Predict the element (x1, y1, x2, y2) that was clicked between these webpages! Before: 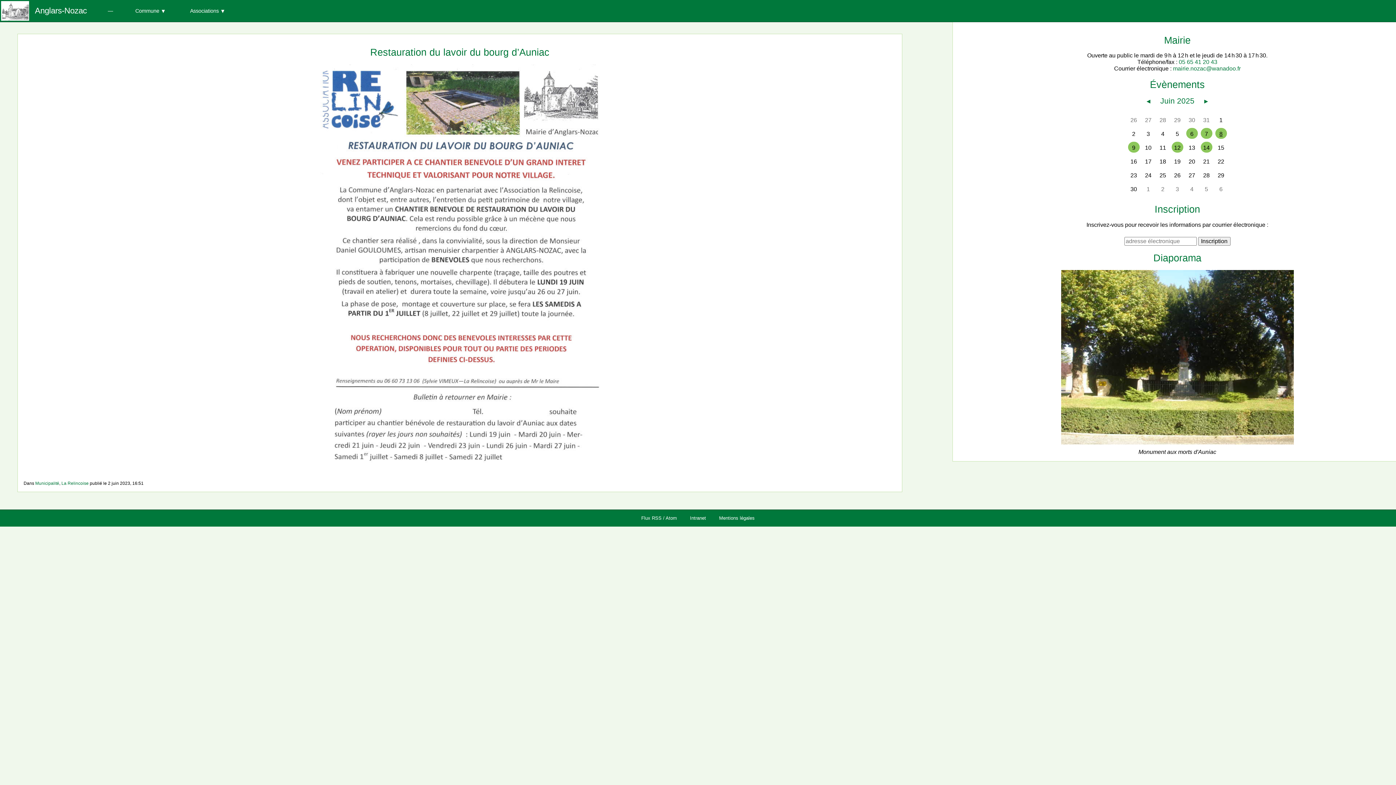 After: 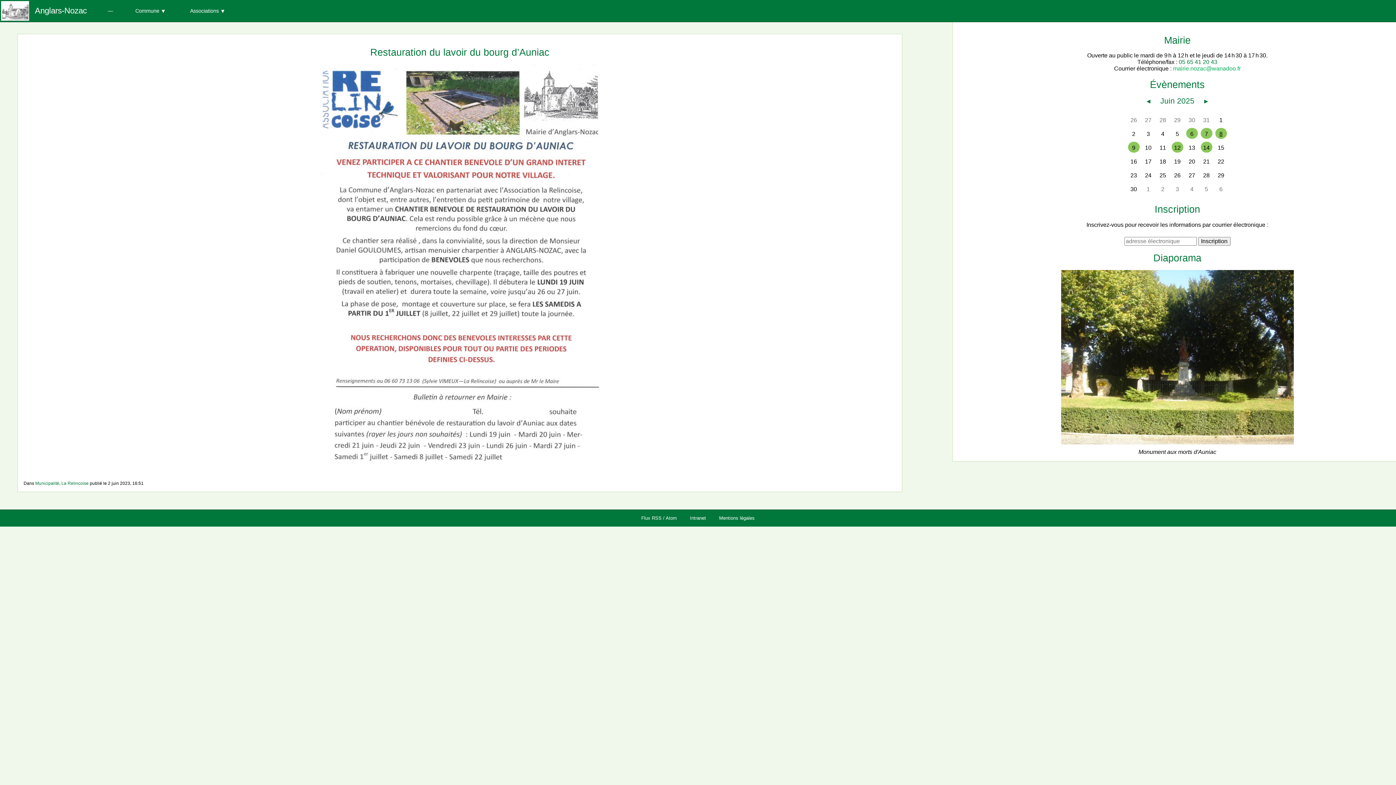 Action: label: mairie.nozac@wanadoo.fr bbox: (1173, 65, 1240, 71)